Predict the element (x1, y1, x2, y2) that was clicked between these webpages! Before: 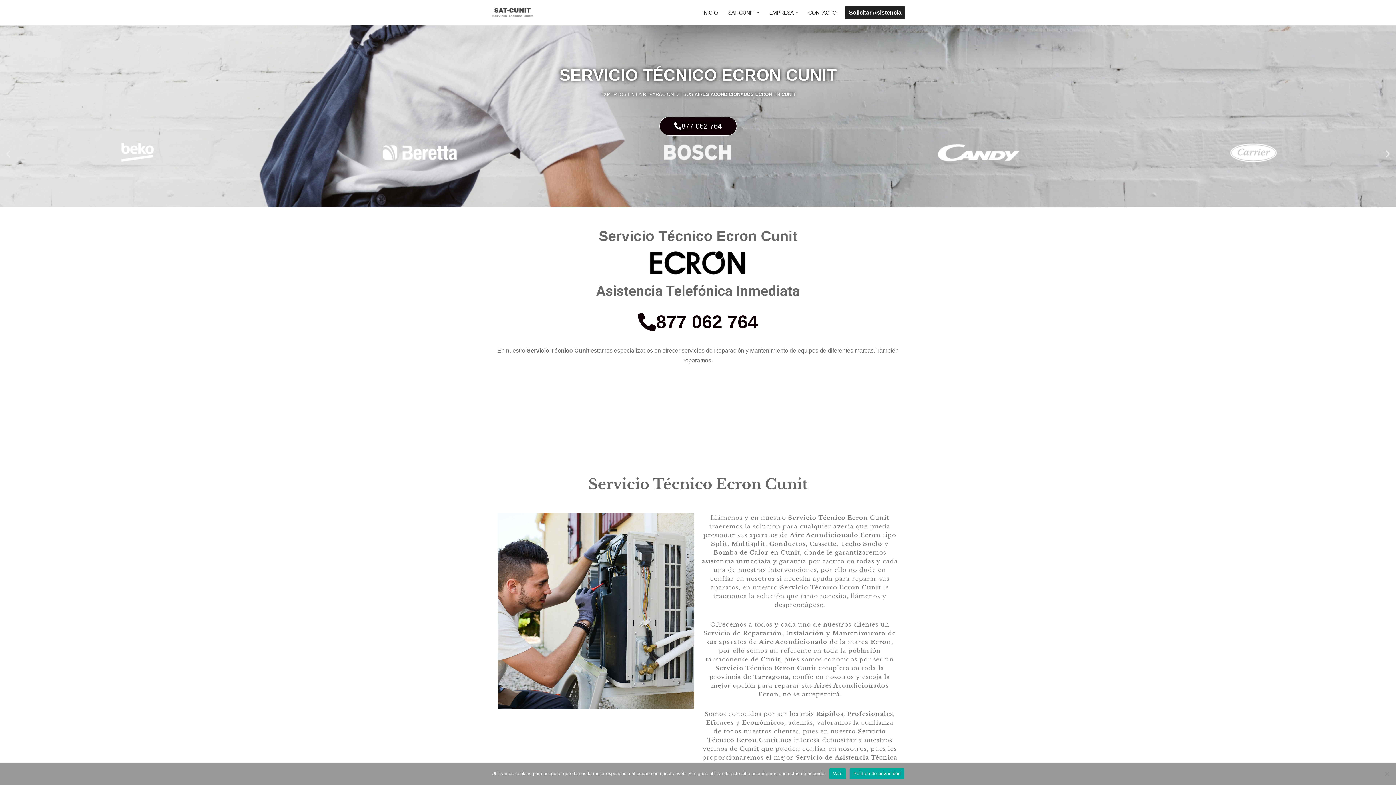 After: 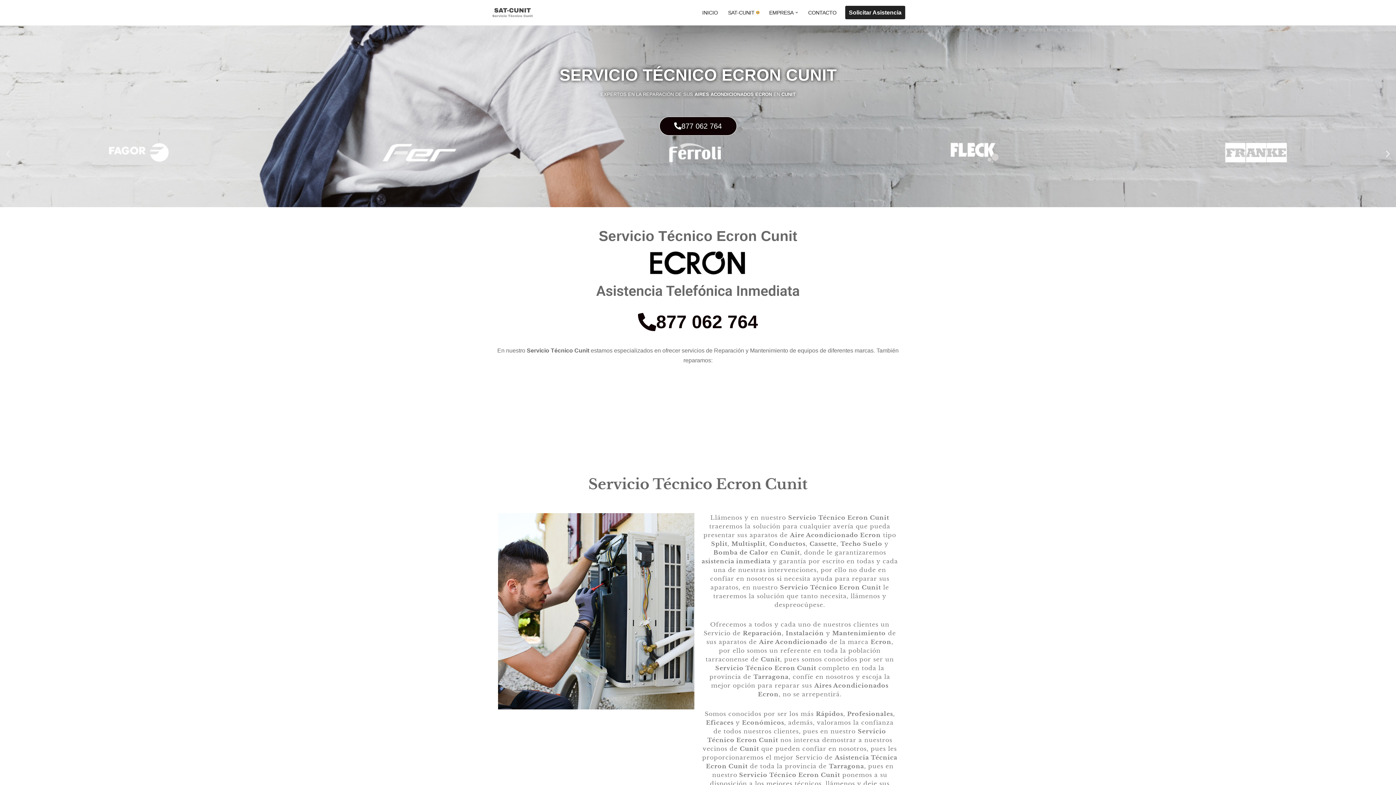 Action: bbox: (756, 11, 759, 13) label: Abrir submenú